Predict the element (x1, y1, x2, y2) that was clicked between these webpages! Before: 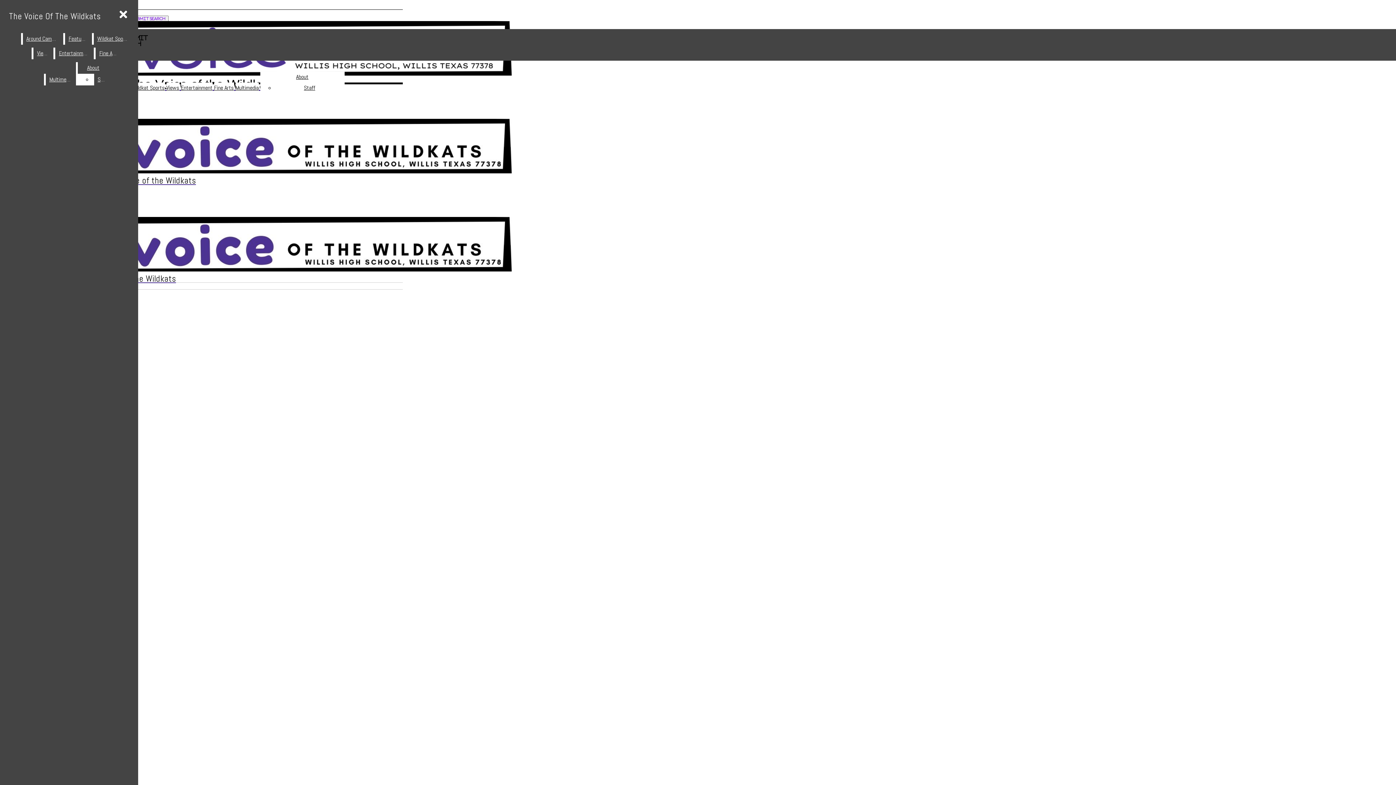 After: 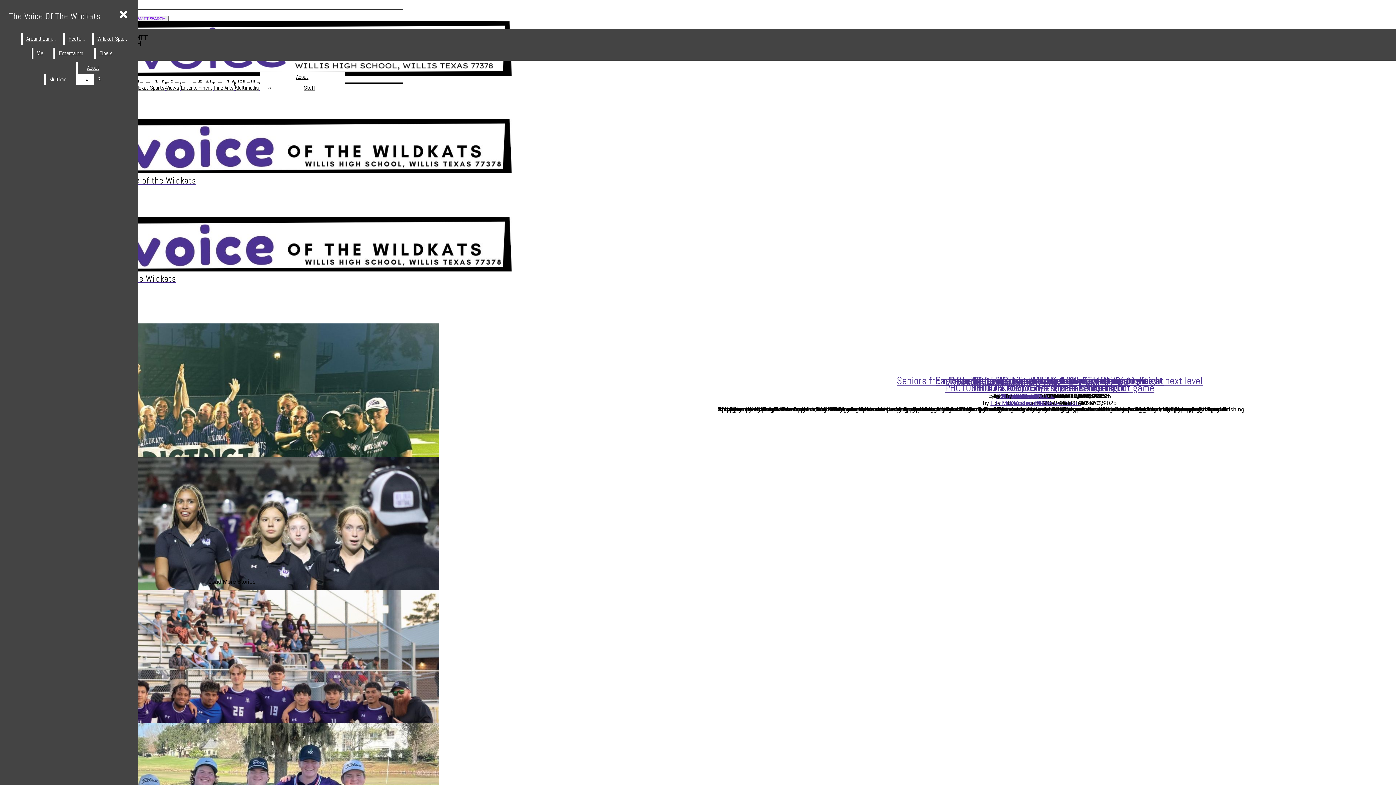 Action: bbox: (132, 84, 164, 91) label: Wildkat Sports